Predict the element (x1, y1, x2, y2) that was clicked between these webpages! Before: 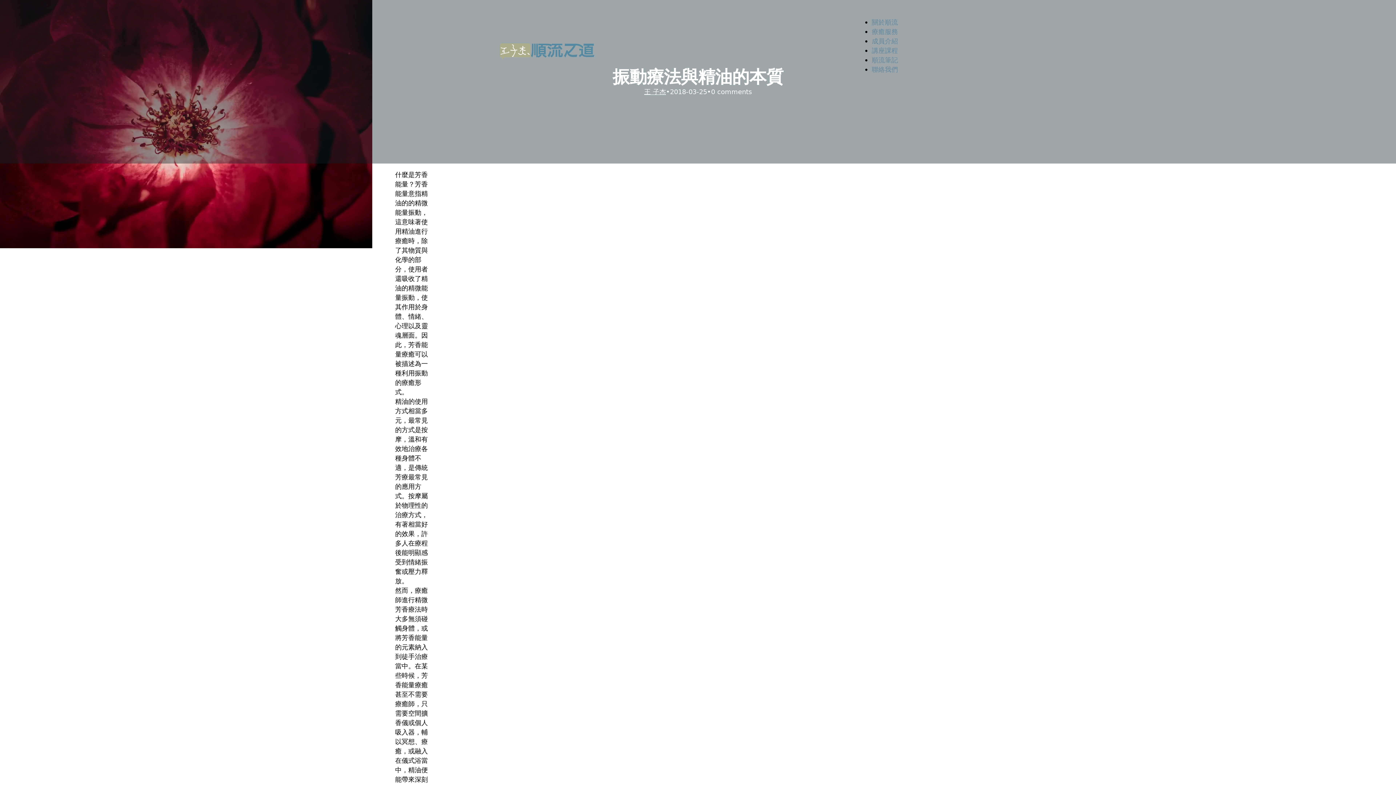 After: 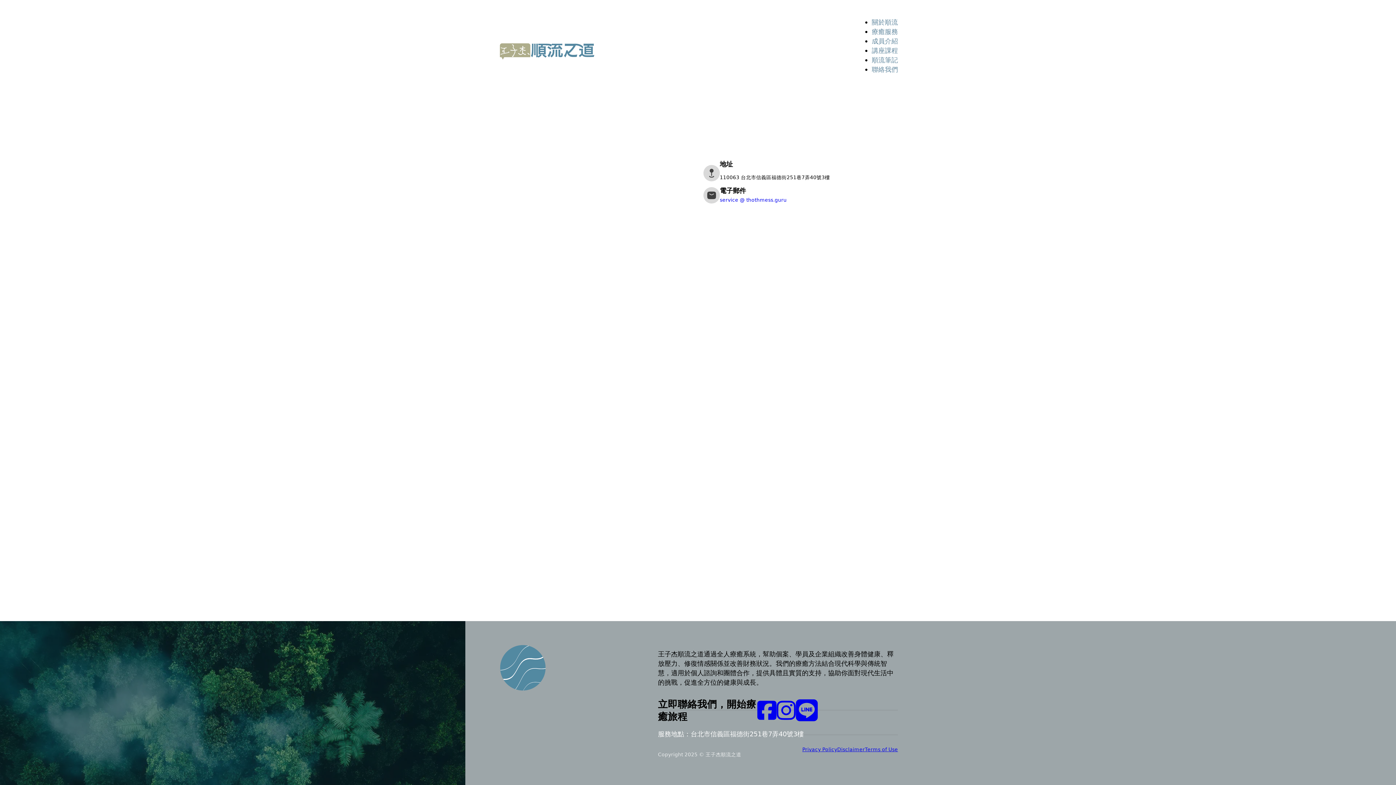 Action: label: 聯絡我們 bbox: (872, 60, 898, 78)